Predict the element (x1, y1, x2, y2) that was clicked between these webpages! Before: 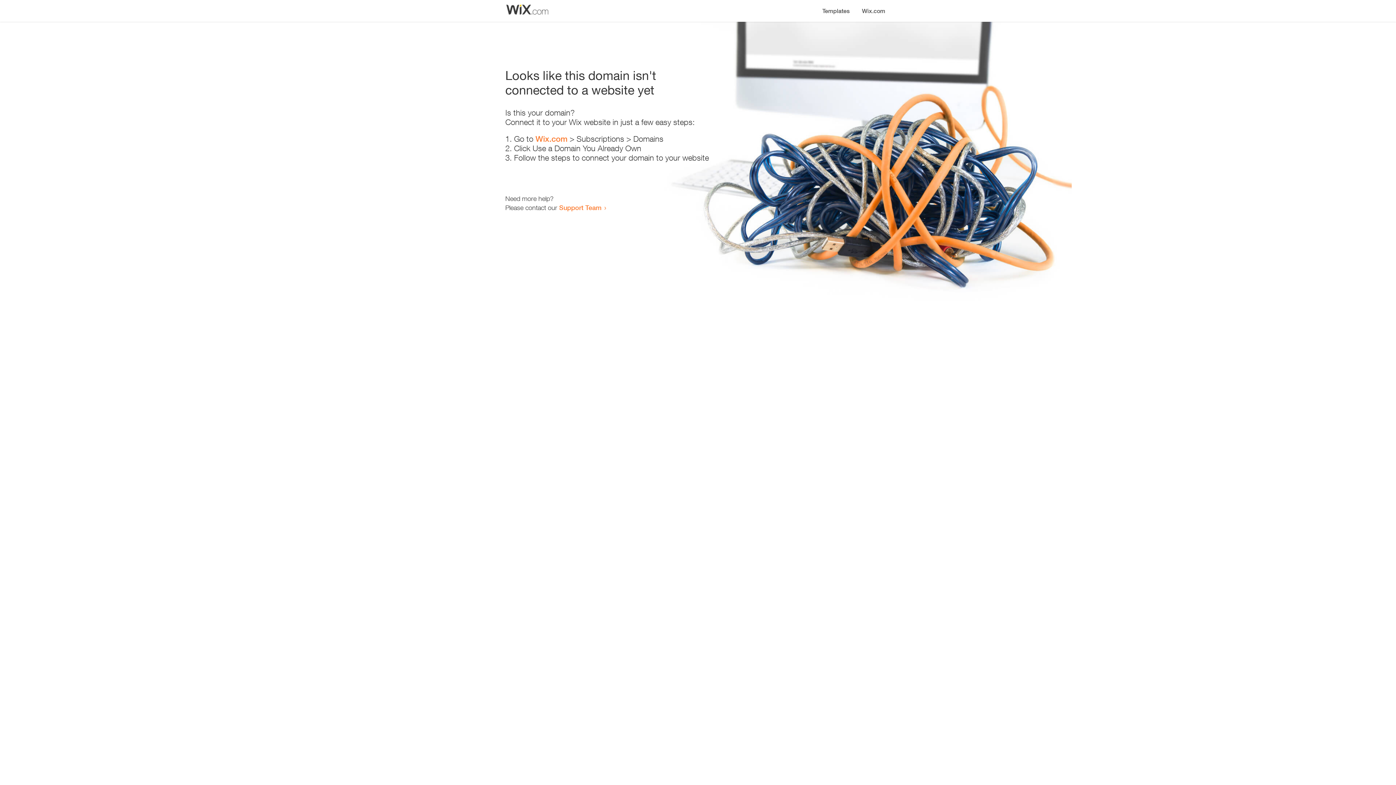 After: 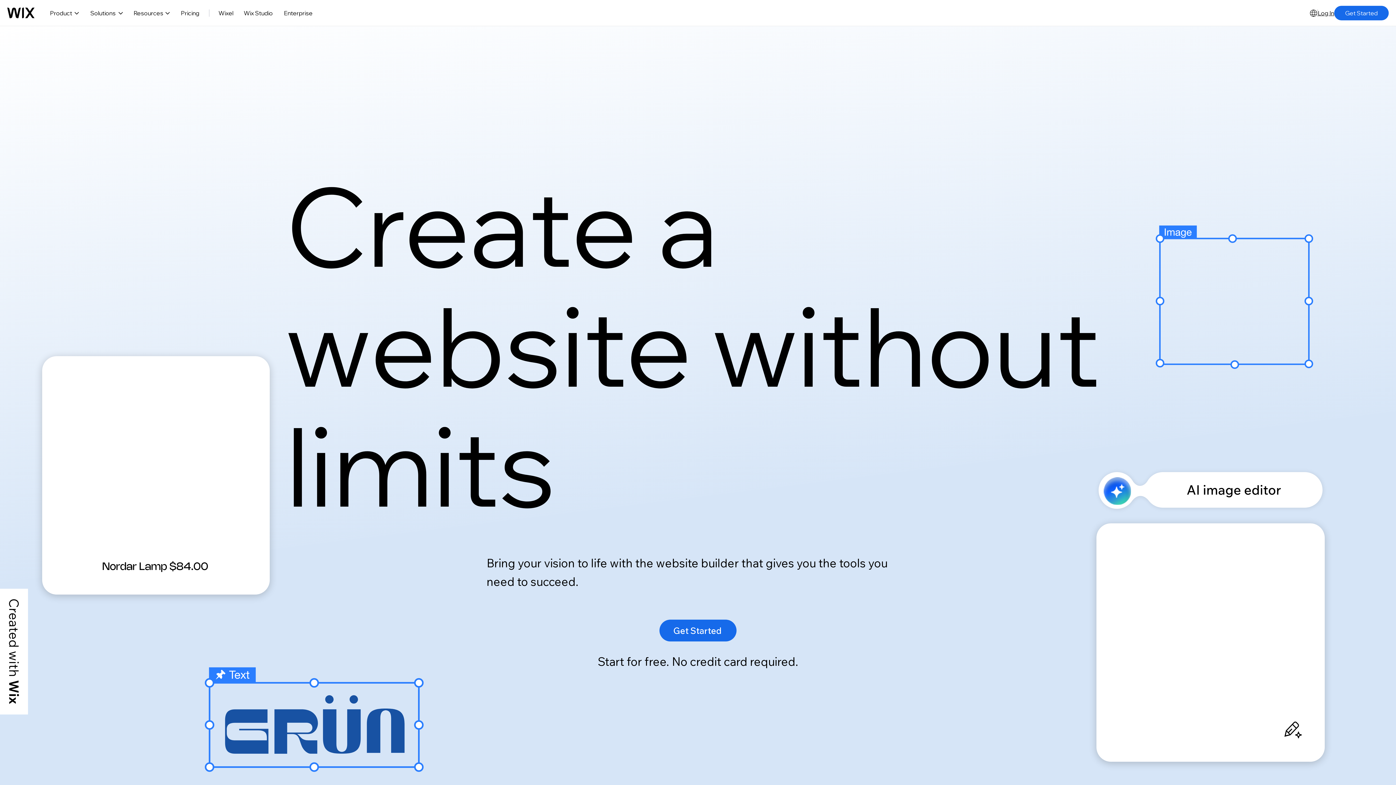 Action: label: Wix.com bbox: (535, 134, 567, 143)